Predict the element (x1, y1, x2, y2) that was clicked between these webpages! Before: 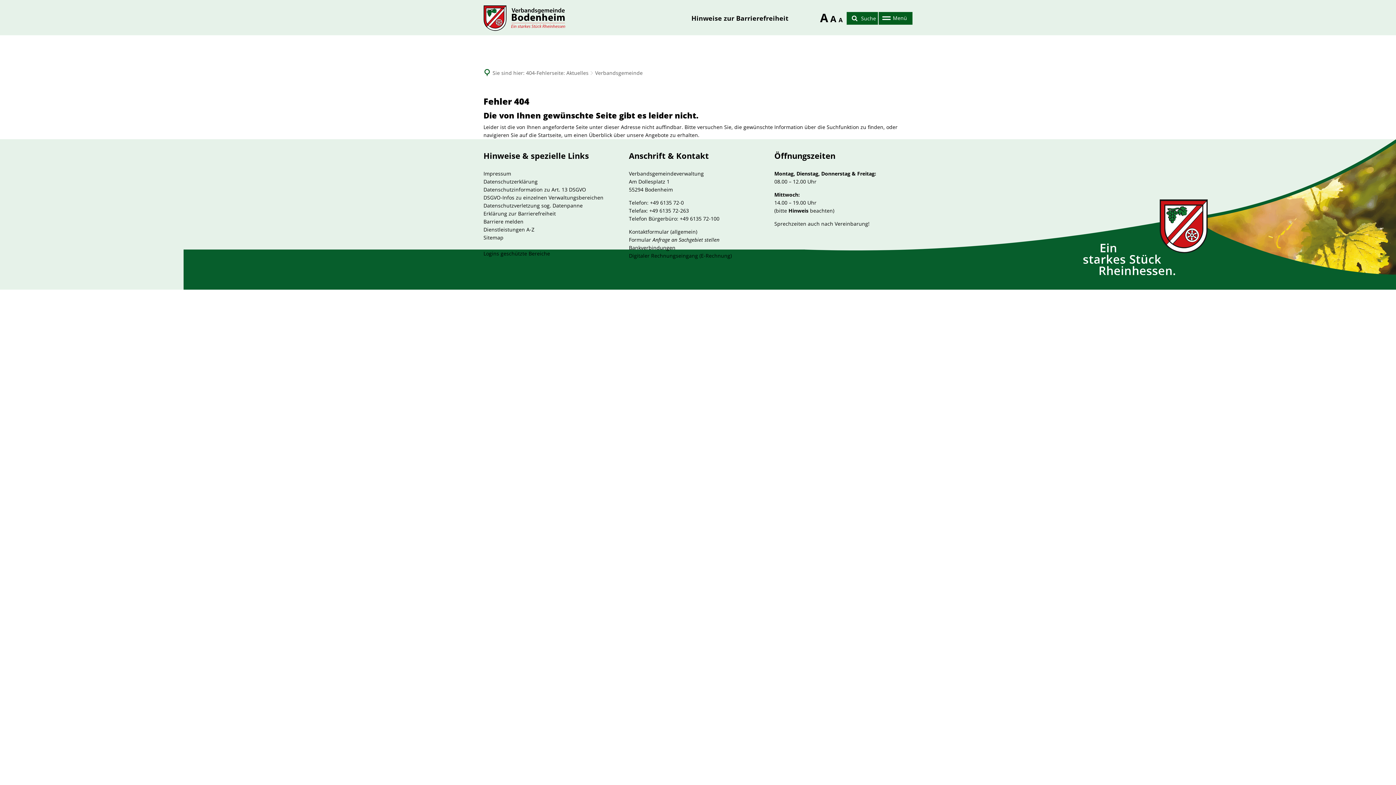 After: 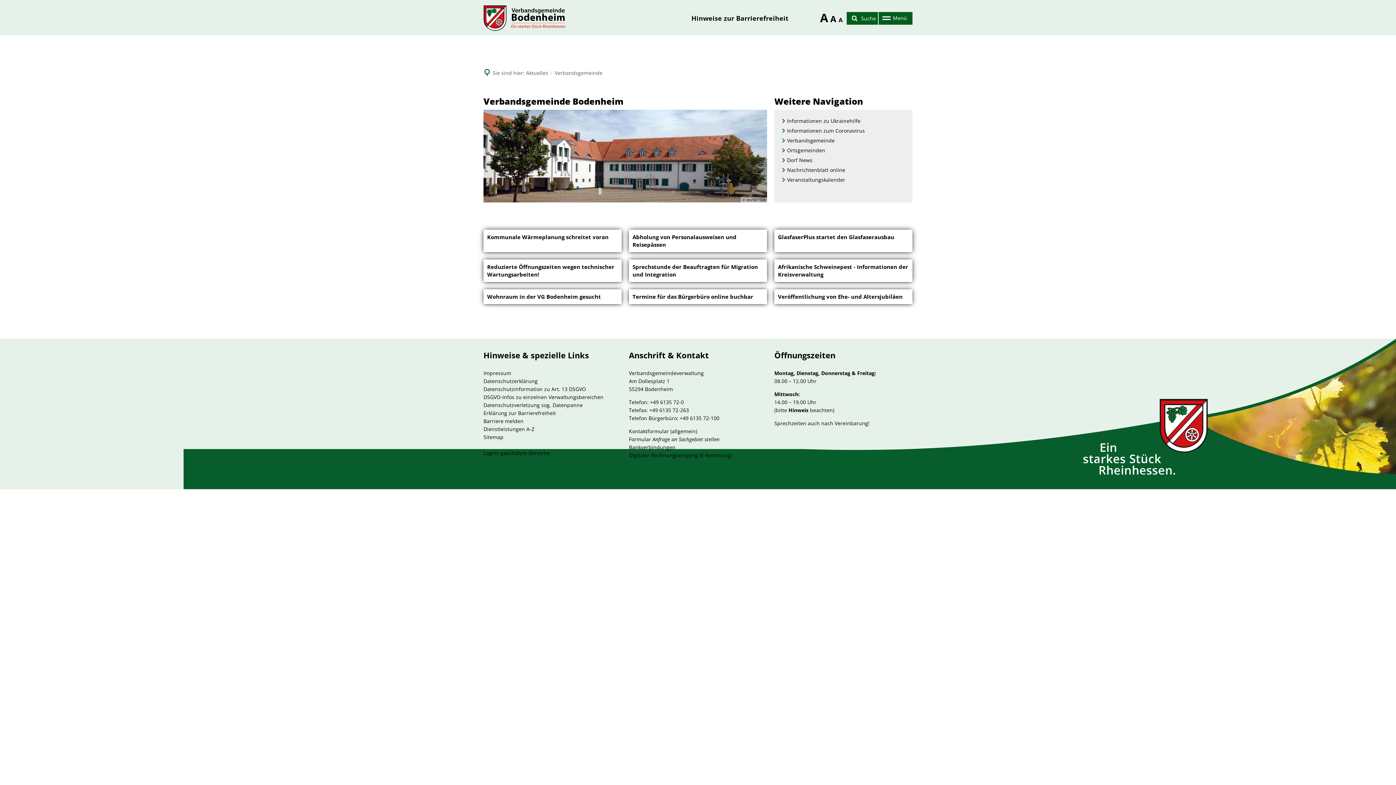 Action: label: Verbandsgemeinde bbox: (595, 69, 642, 77)